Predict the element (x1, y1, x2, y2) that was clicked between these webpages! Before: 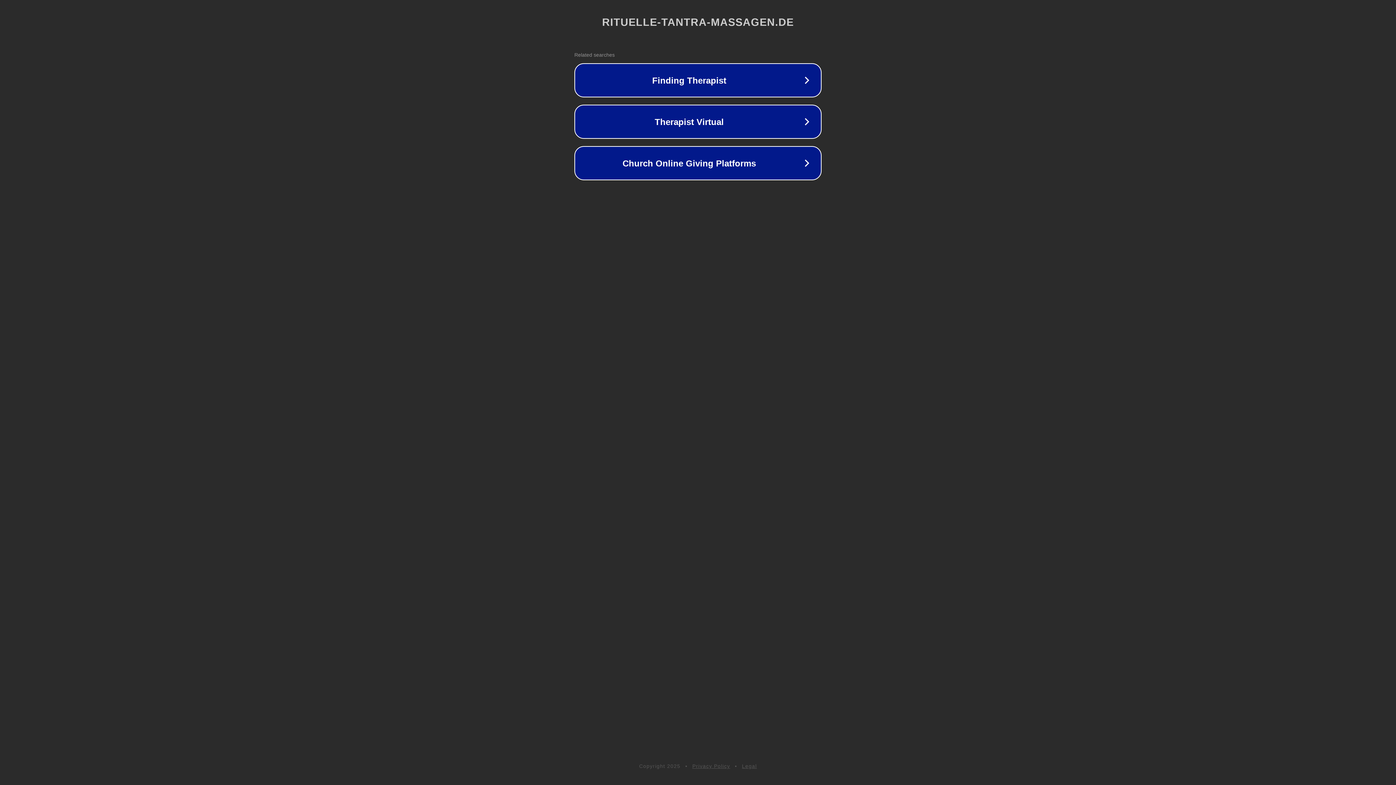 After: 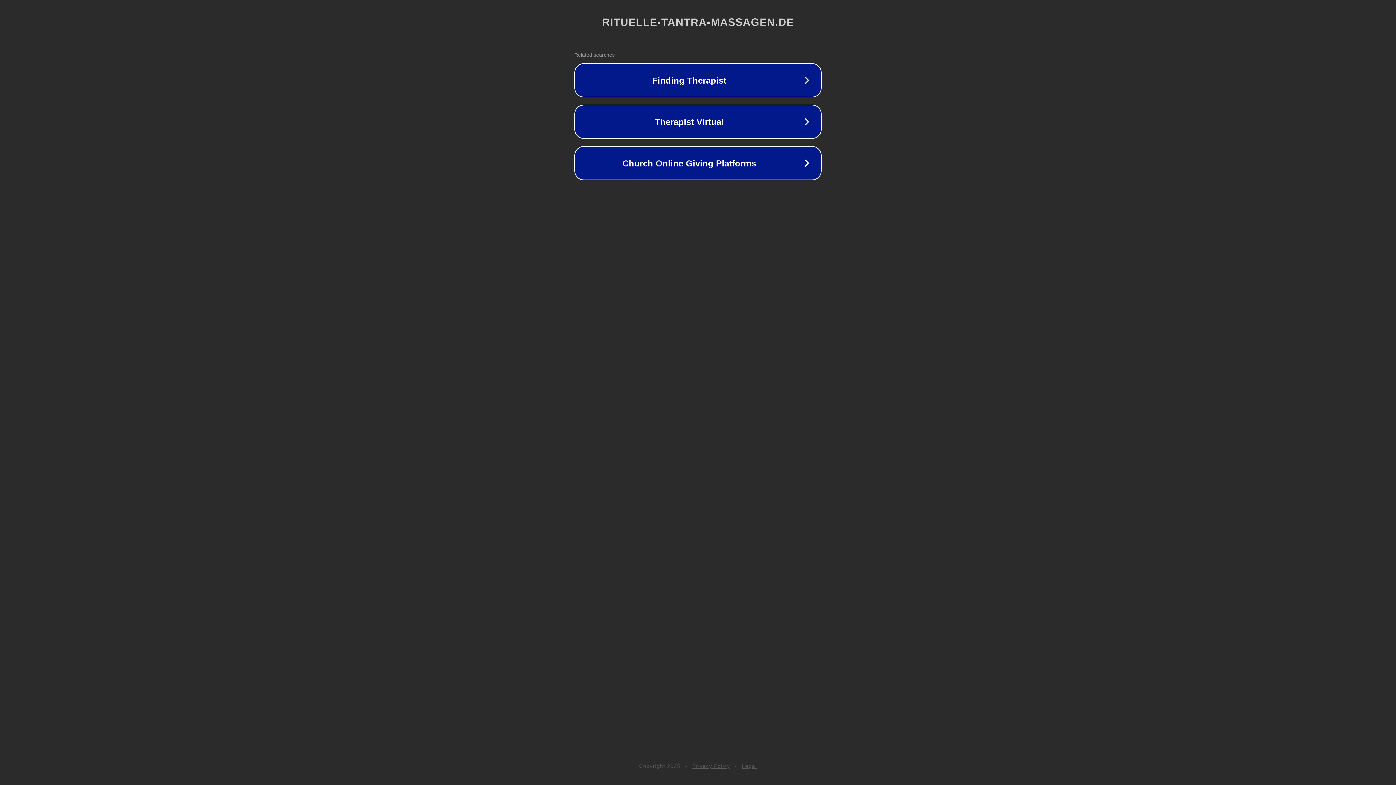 Action: label: Legal bbox: (742, 763, 757, 769)